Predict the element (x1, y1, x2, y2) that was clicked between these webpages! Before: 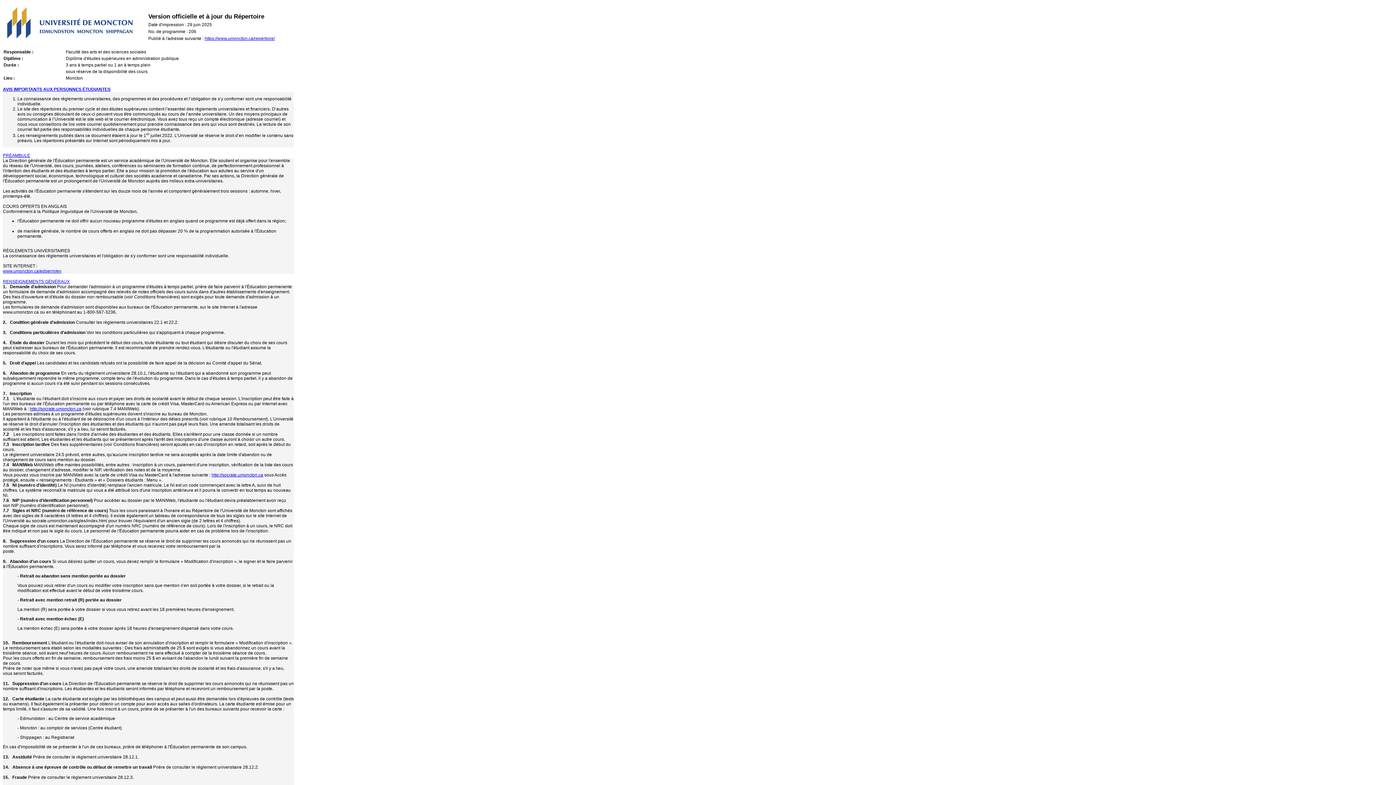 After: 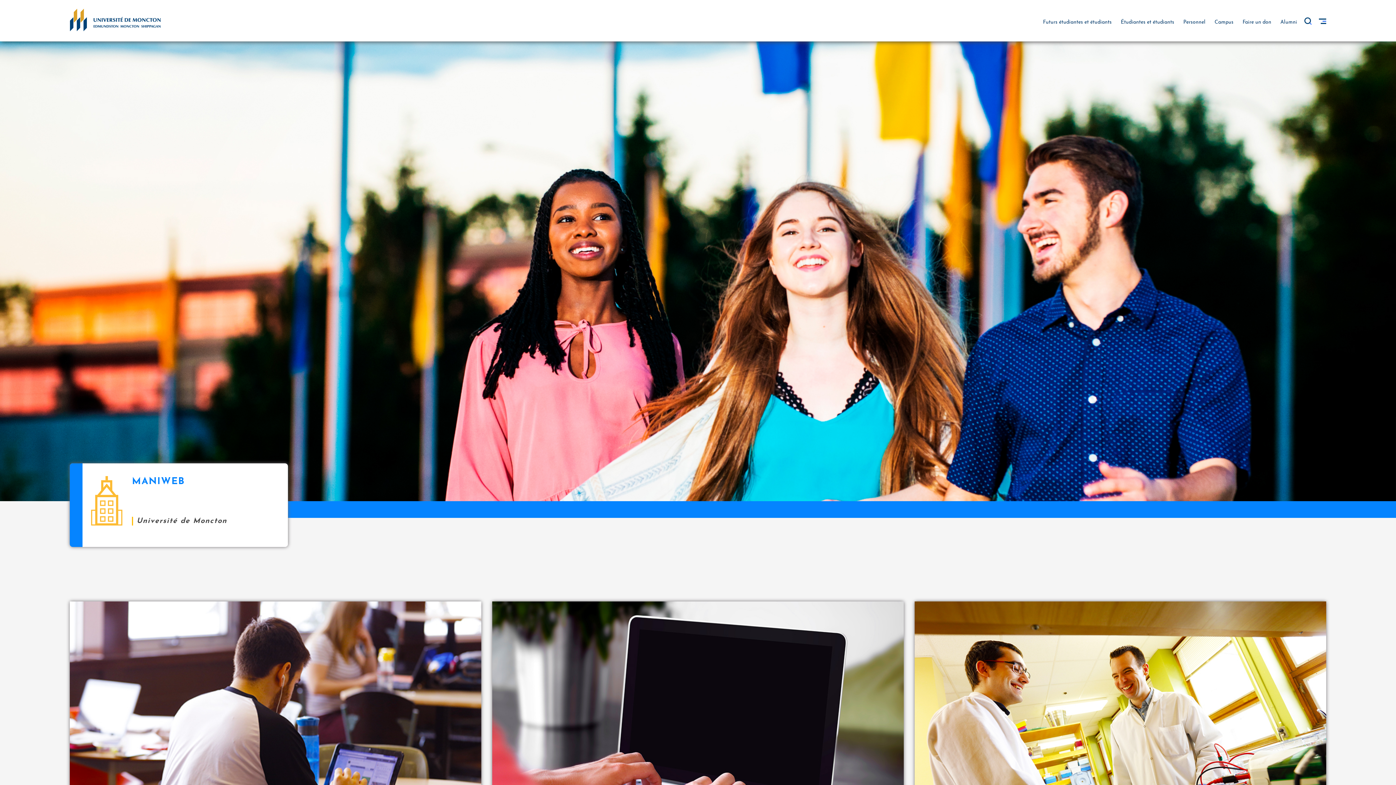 Action: bbox: (29, 406, 81, 411) label: http://socrate.umoncton.ca